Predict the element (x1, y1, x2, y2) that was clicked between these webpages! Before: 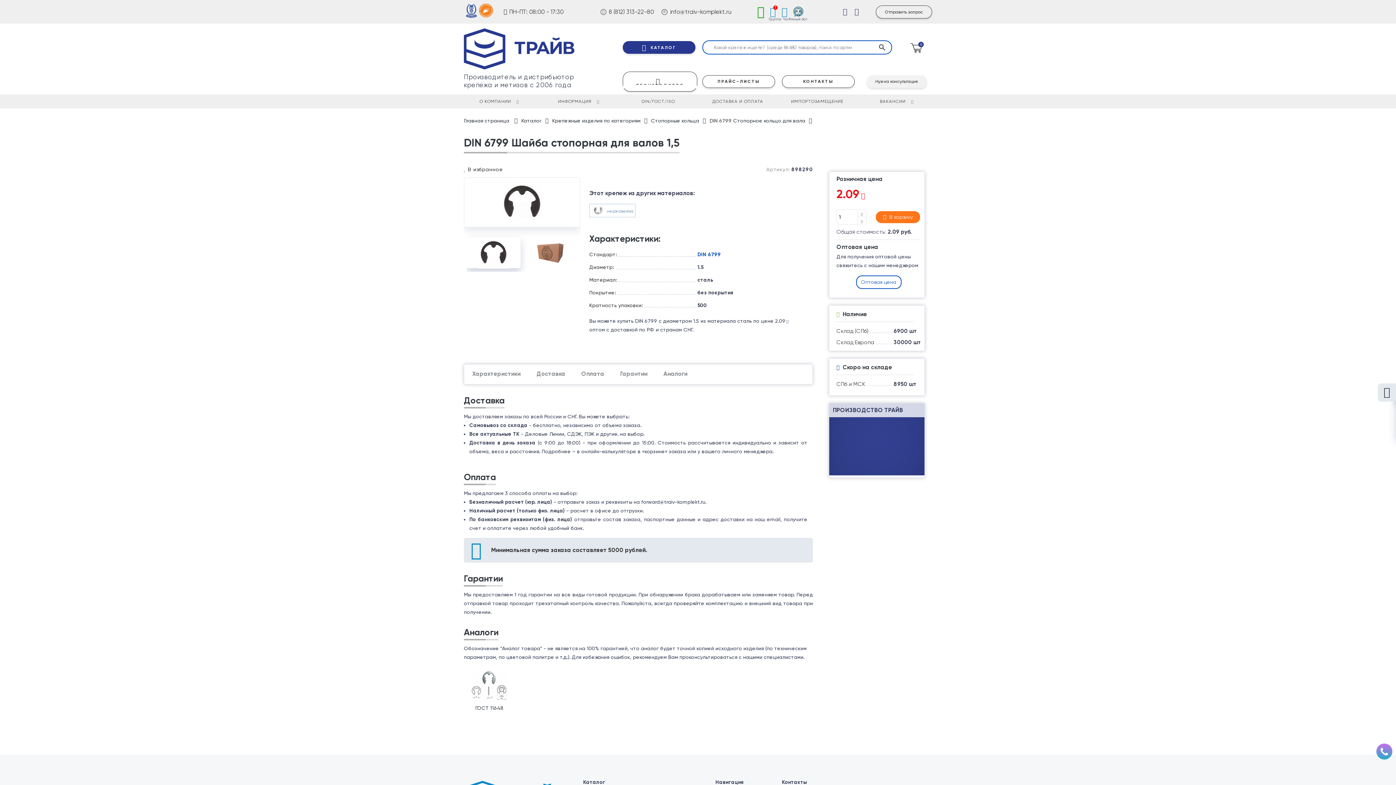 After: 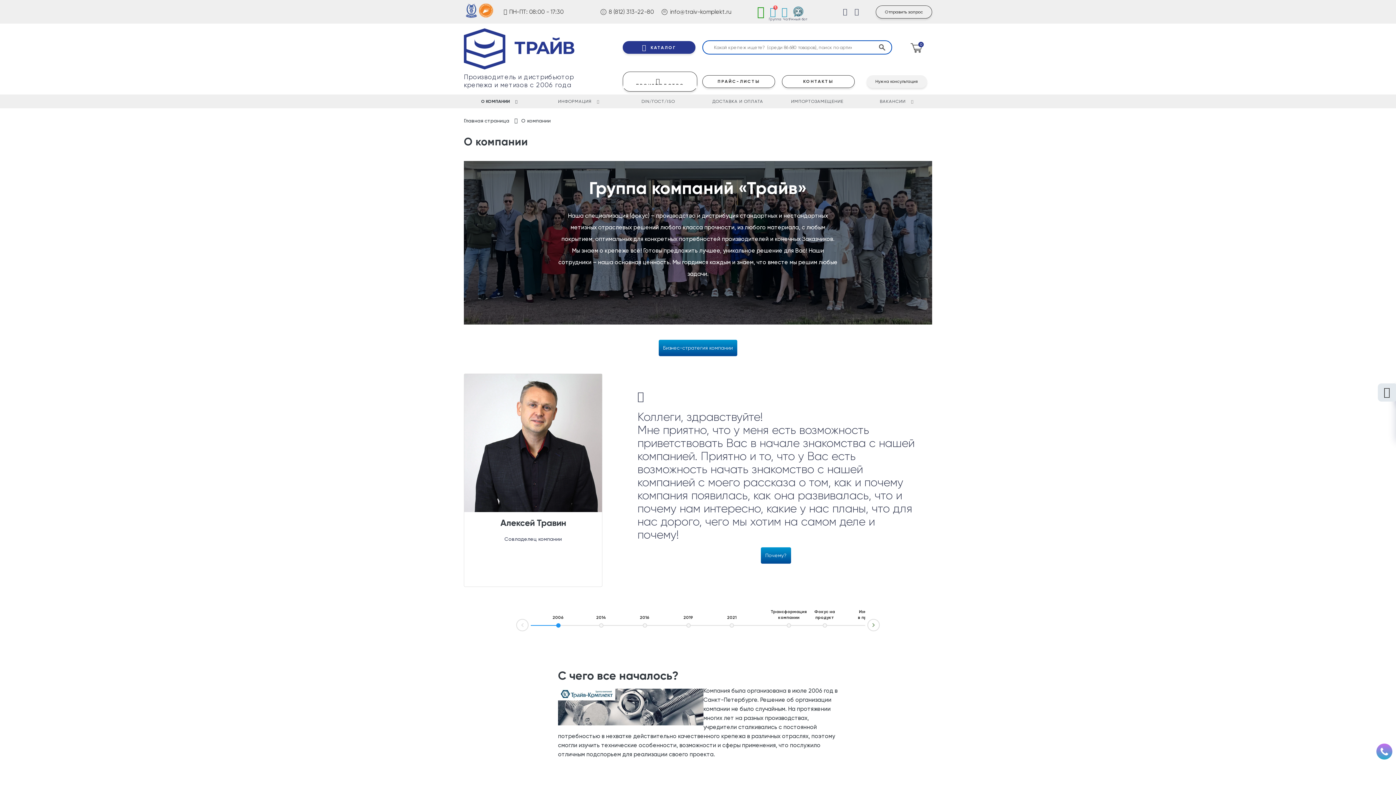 Action: bbox: (464, 94, 534, 108) label: О КОМПАНИИ